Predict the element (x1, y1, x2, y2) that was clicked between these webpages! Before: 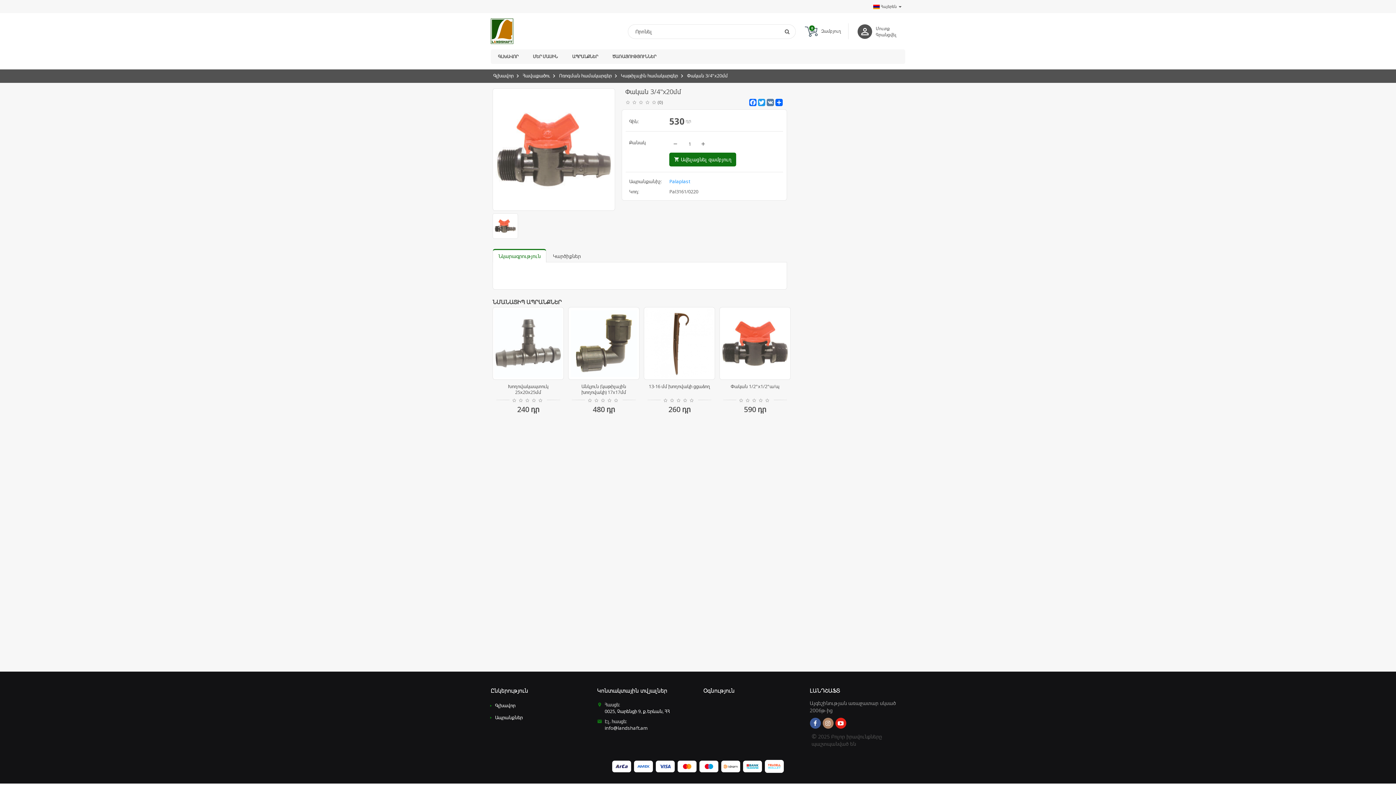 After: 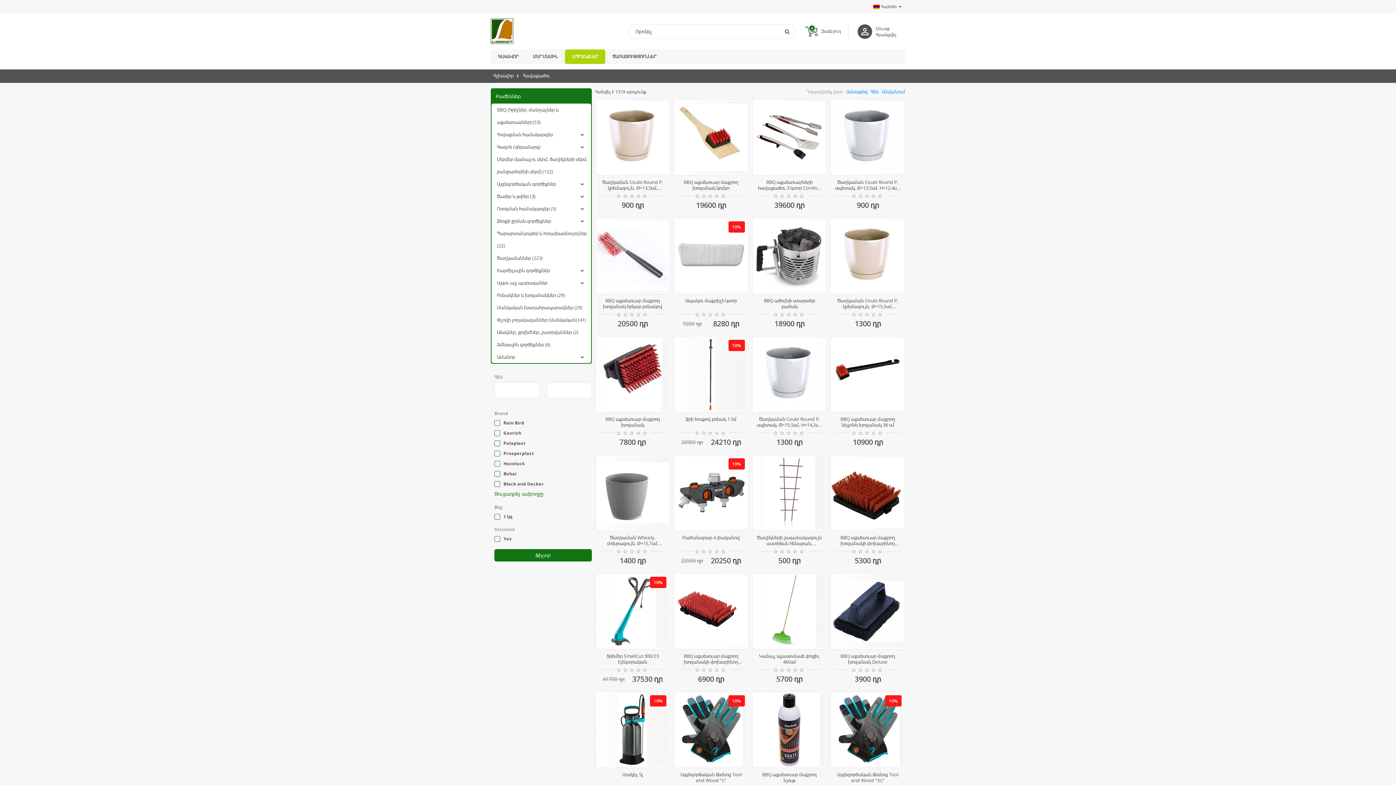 Action: label: Հավաքածու bbox: (522, 72, 550, 78)